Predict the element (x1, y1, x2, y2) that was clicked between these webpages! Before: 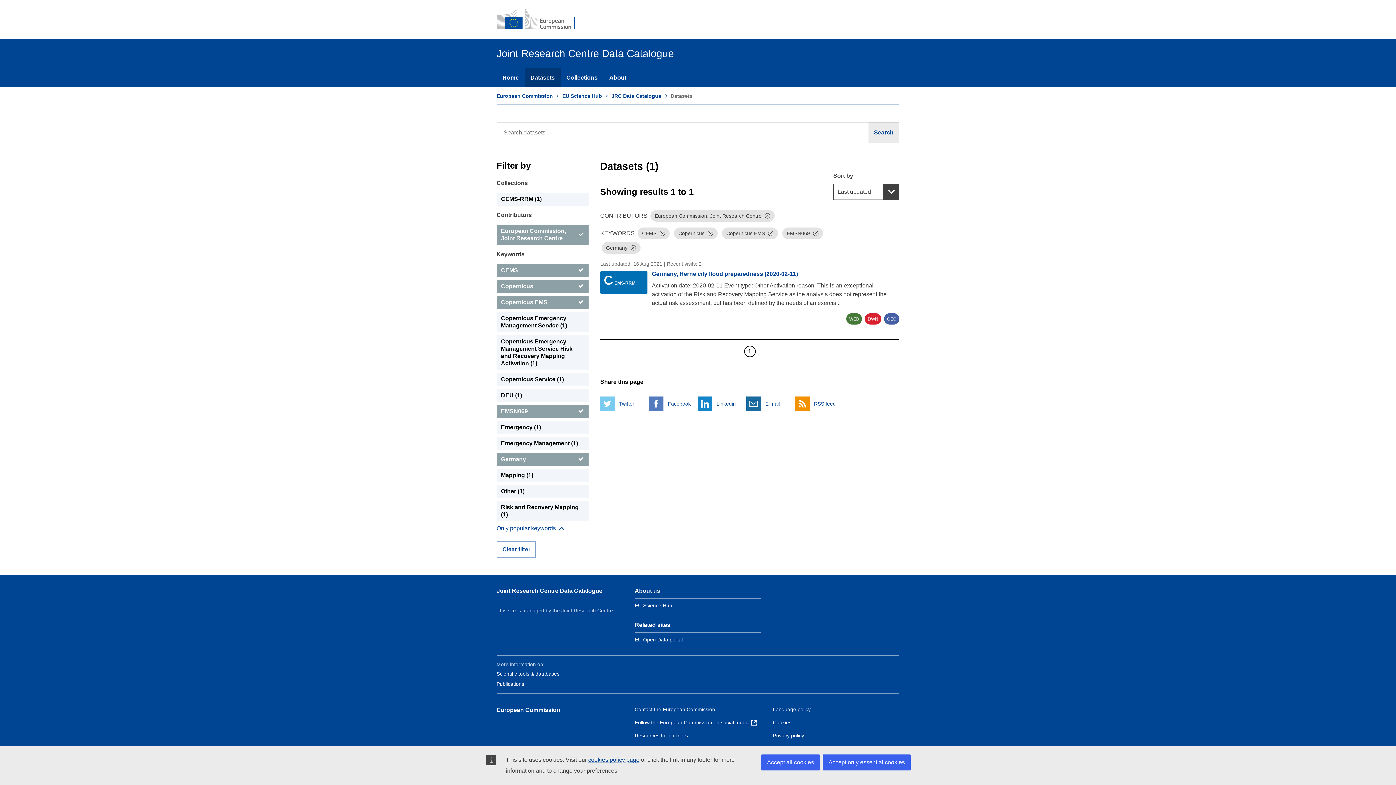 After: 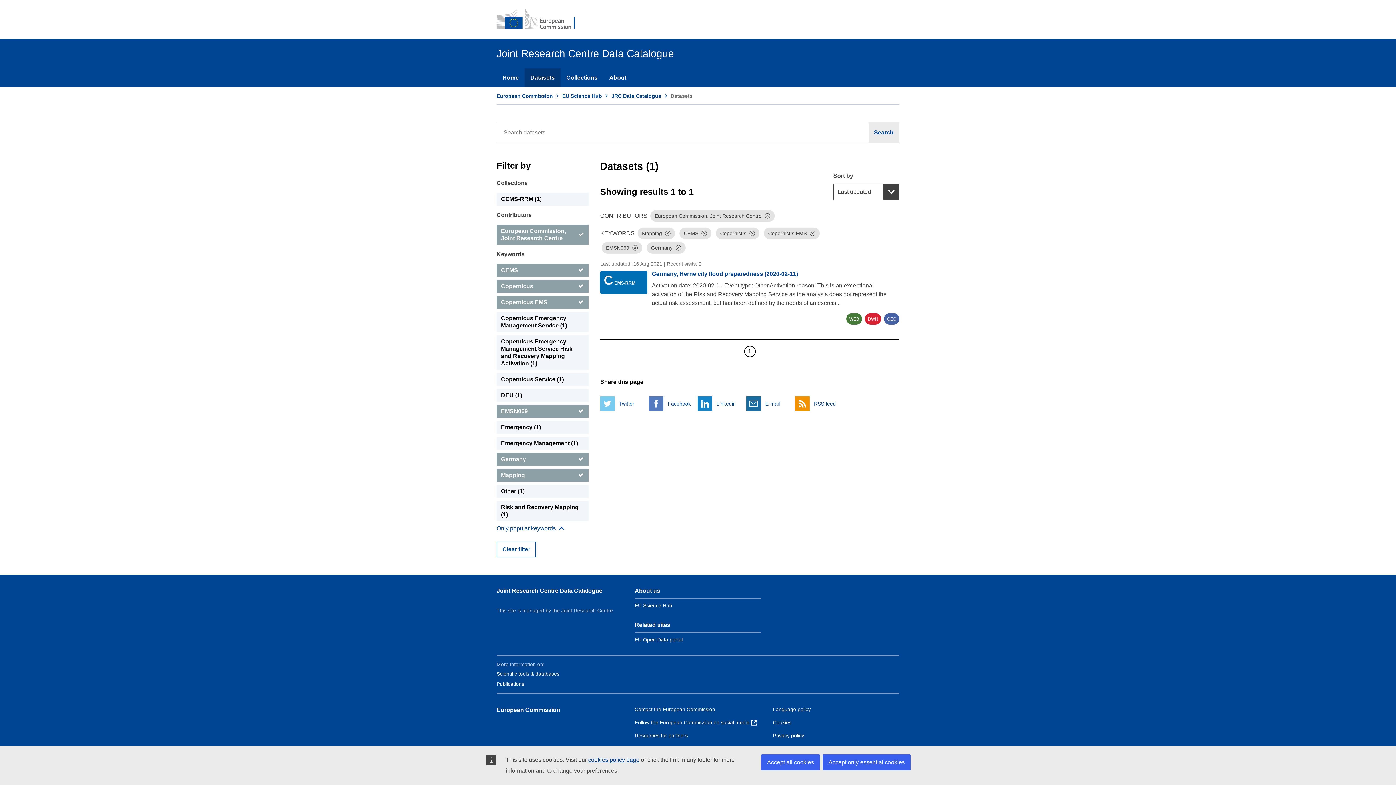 Action: bbox: (496, 469, 588, 482) label: Mapping